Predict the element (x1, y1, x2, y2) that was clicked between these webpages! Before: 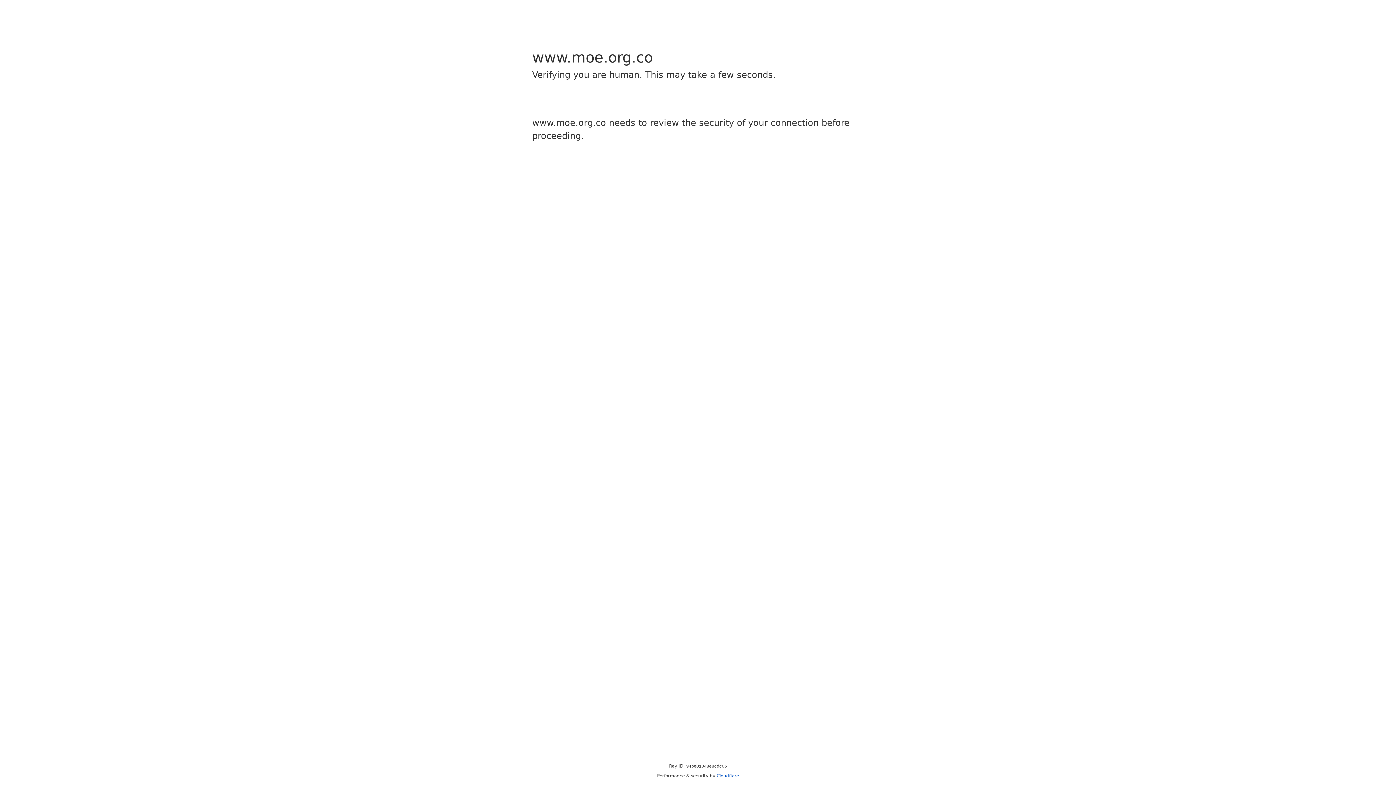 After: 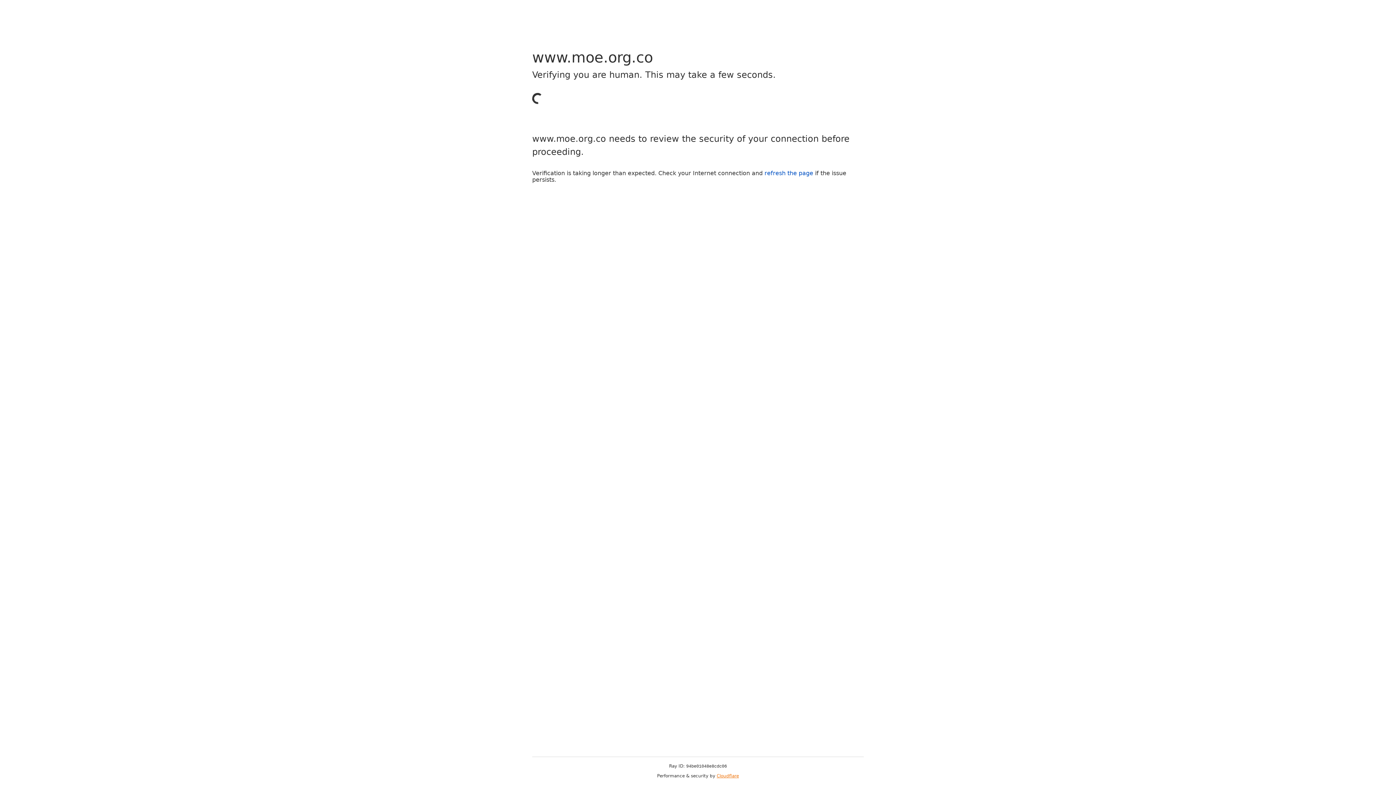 Action: bbox: (716, 773, 739, 778) label: Cloudflare